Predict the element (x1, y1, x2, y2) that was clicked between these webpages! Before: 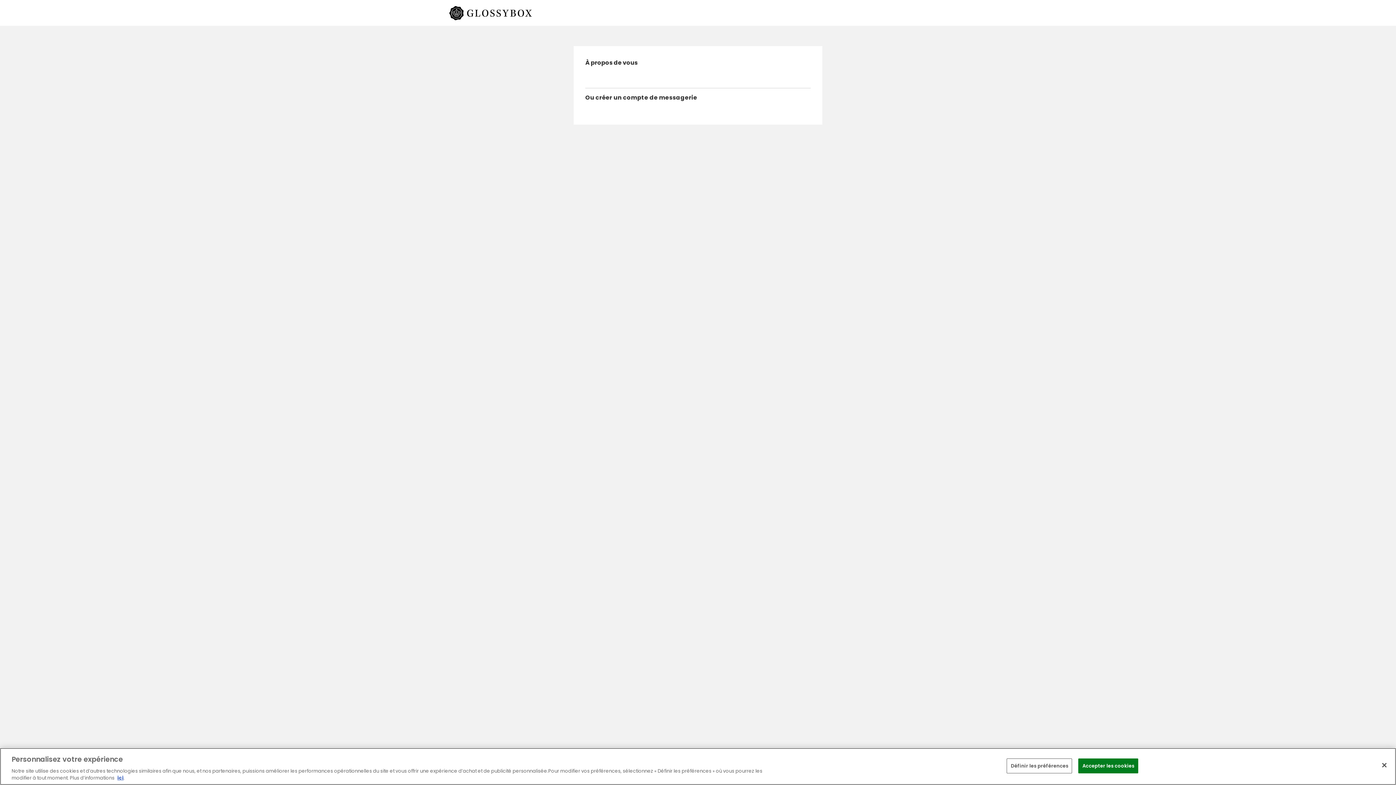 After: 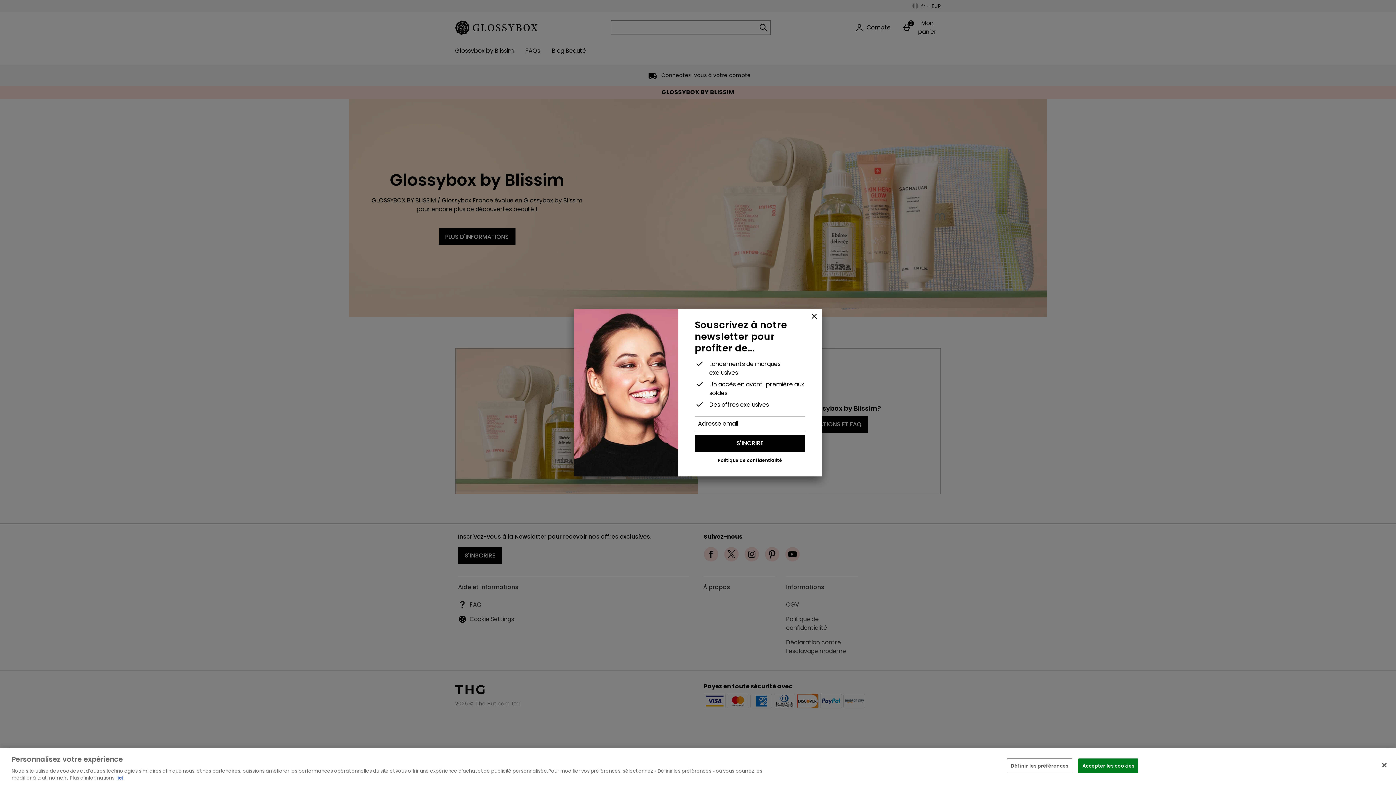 Action: label: Glossybox France Page d’accueil bbox: (449, 5, 573, 20)